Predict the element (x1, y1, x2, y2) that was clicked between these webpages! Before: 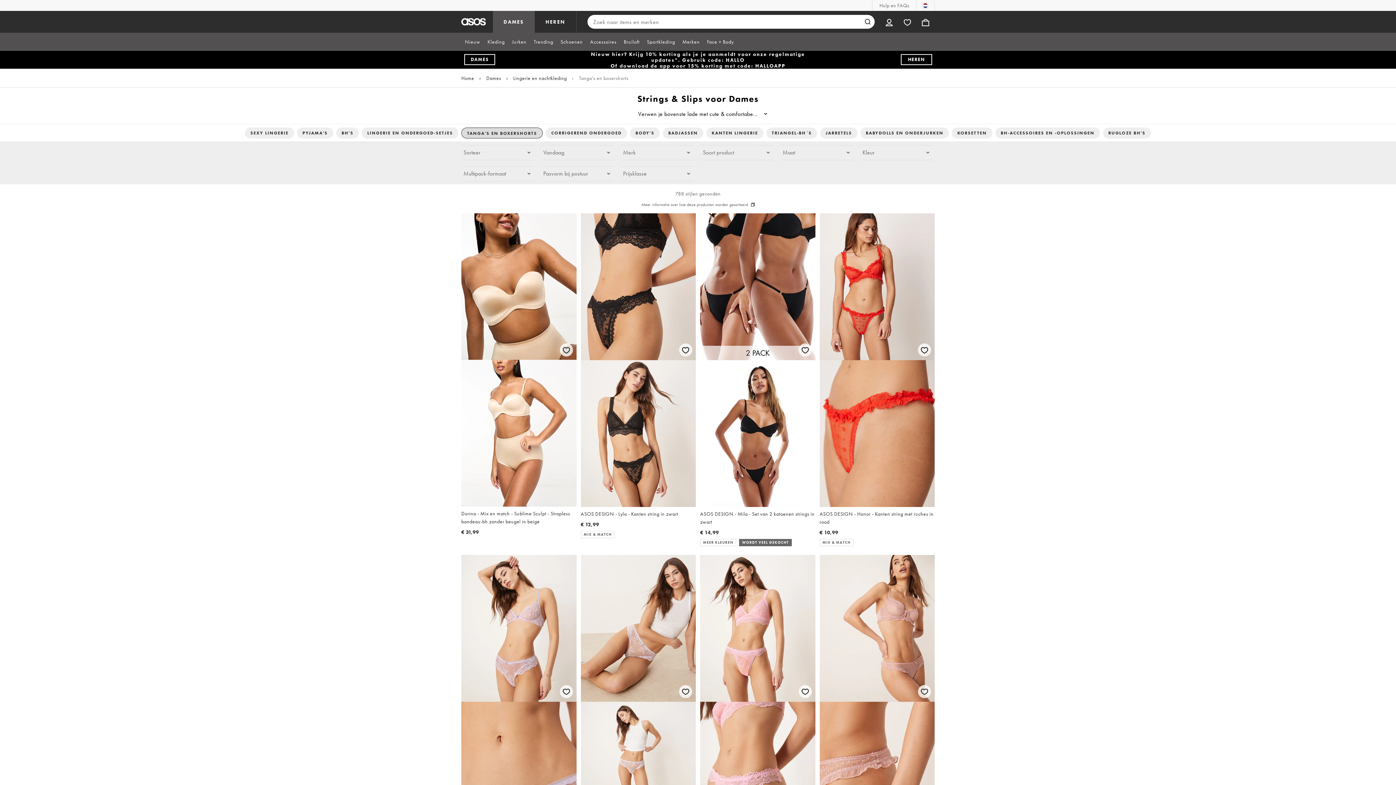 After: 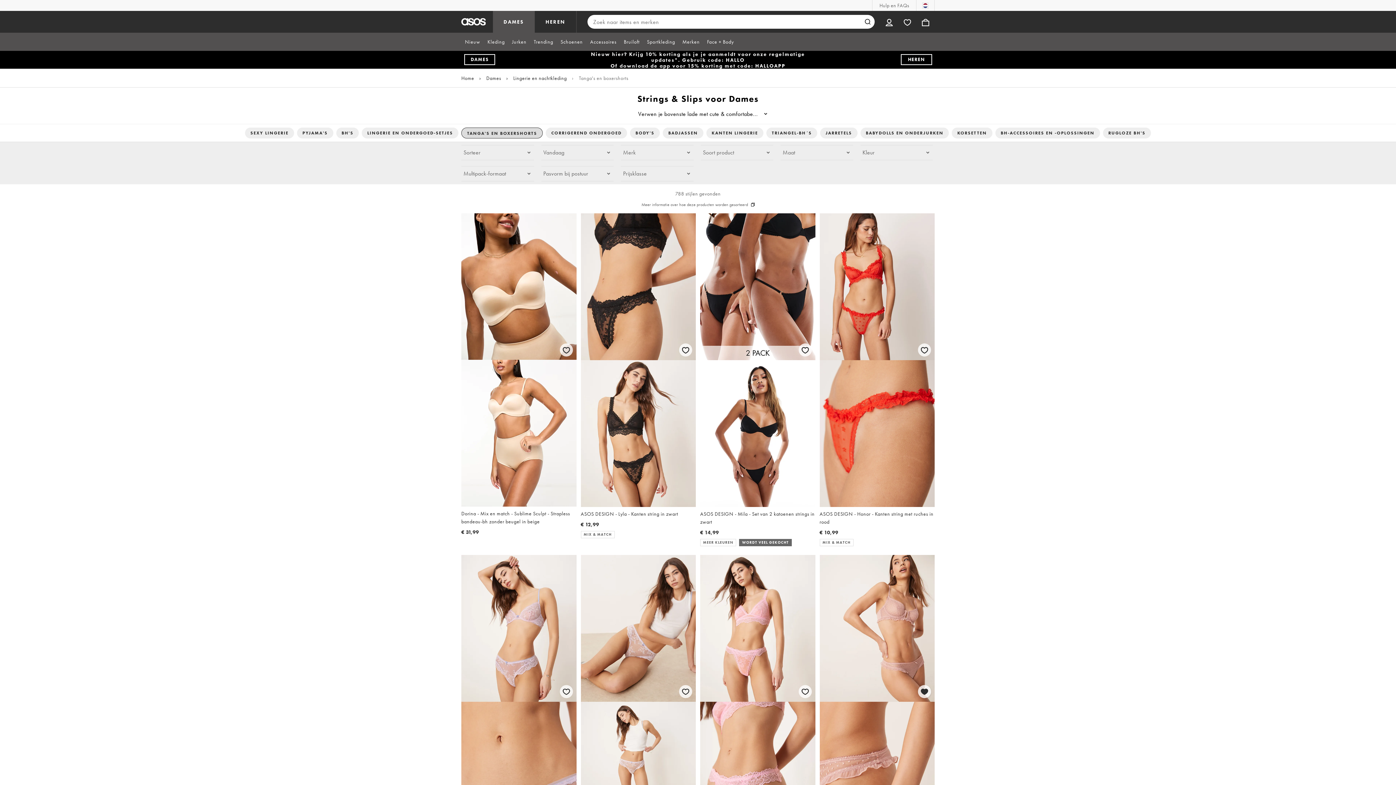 Action: label: Bewaar voor later bbox: (916, 683, 932, 699)